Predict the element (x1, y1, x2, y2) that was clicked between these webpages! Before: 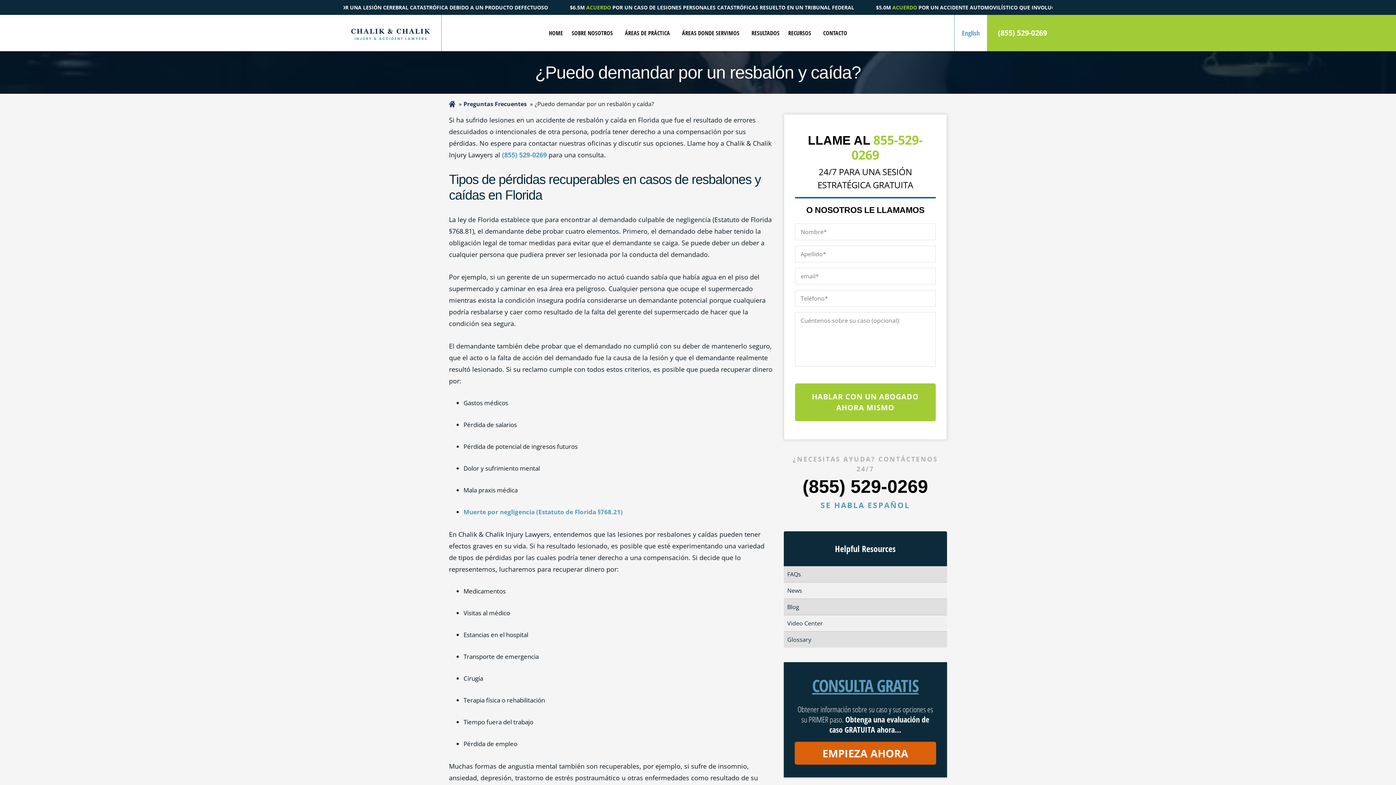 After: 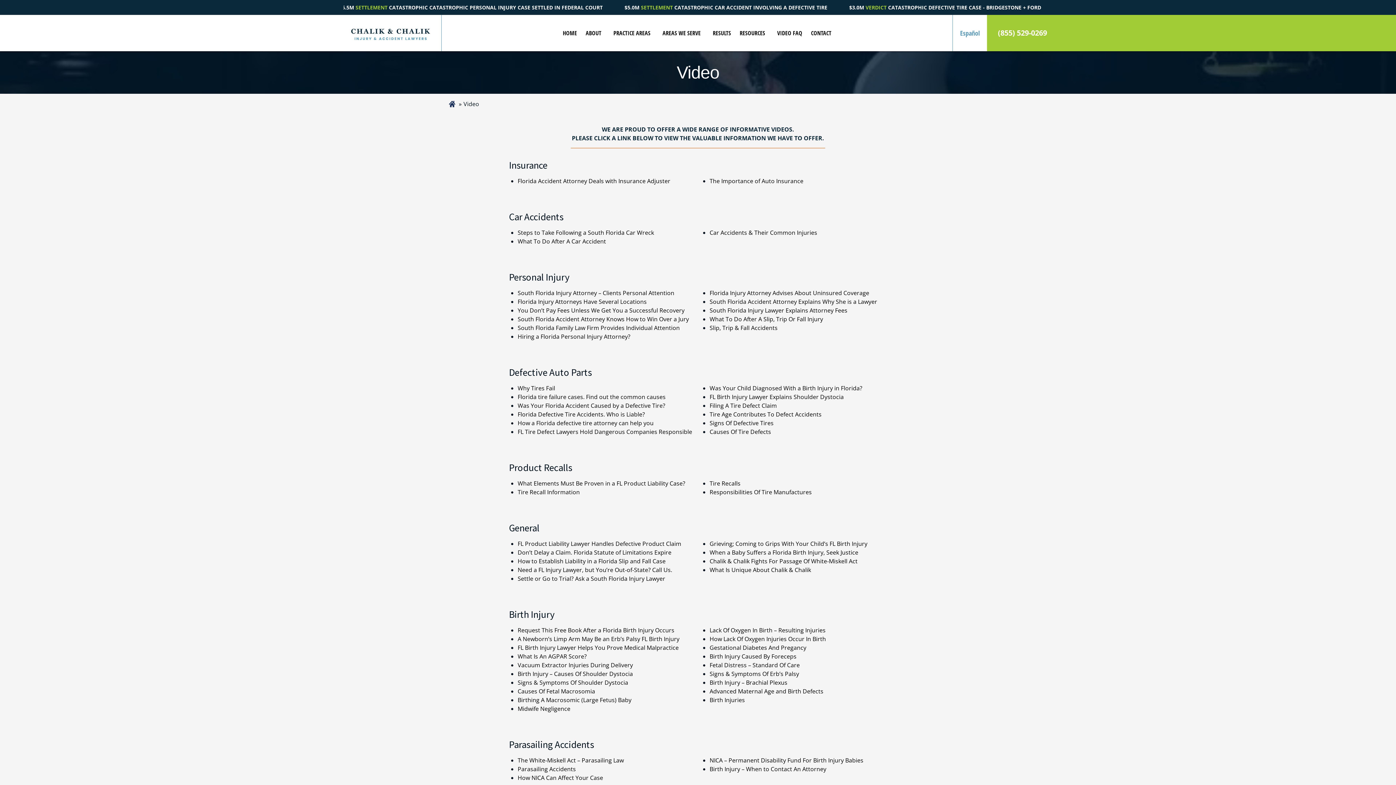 Action: bbox: (783, 615, 947, 631) label: Video Center